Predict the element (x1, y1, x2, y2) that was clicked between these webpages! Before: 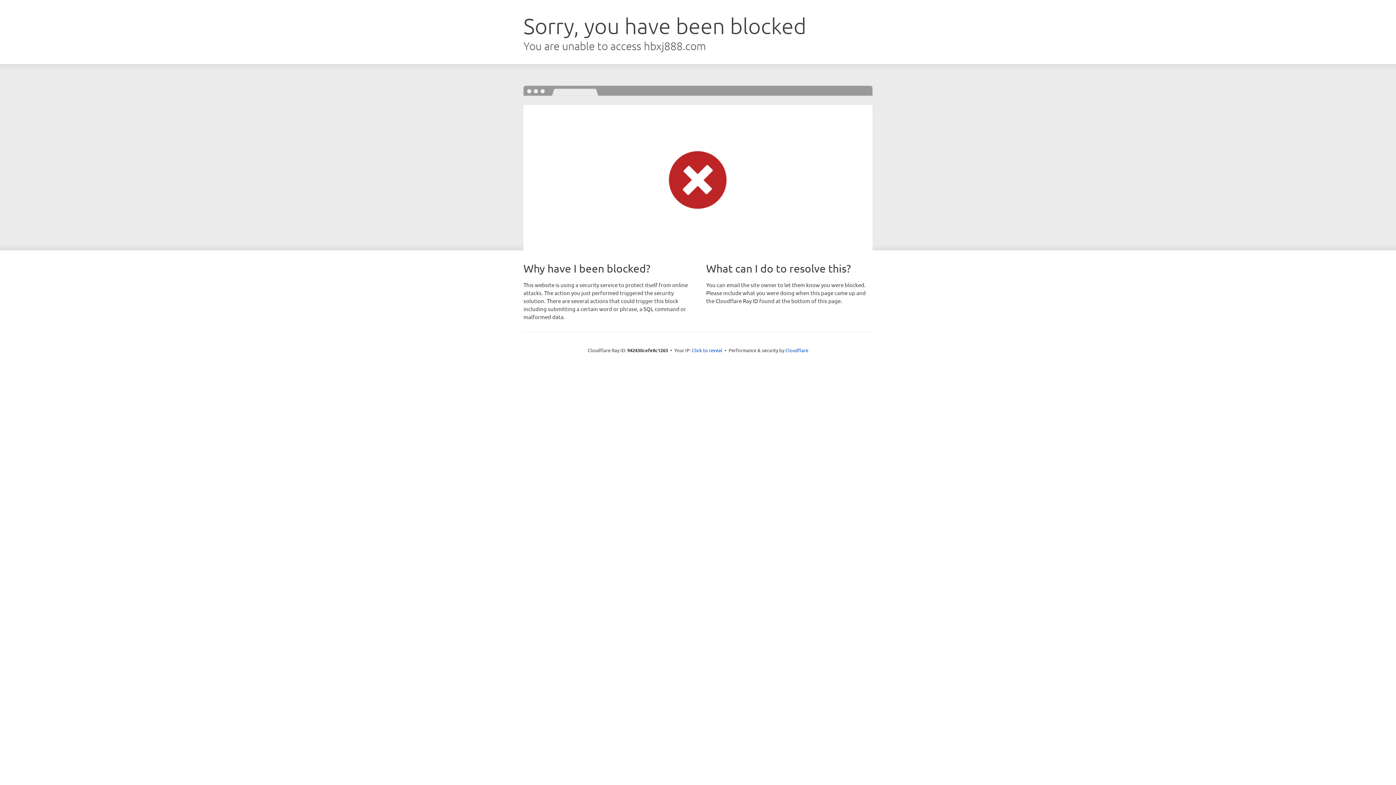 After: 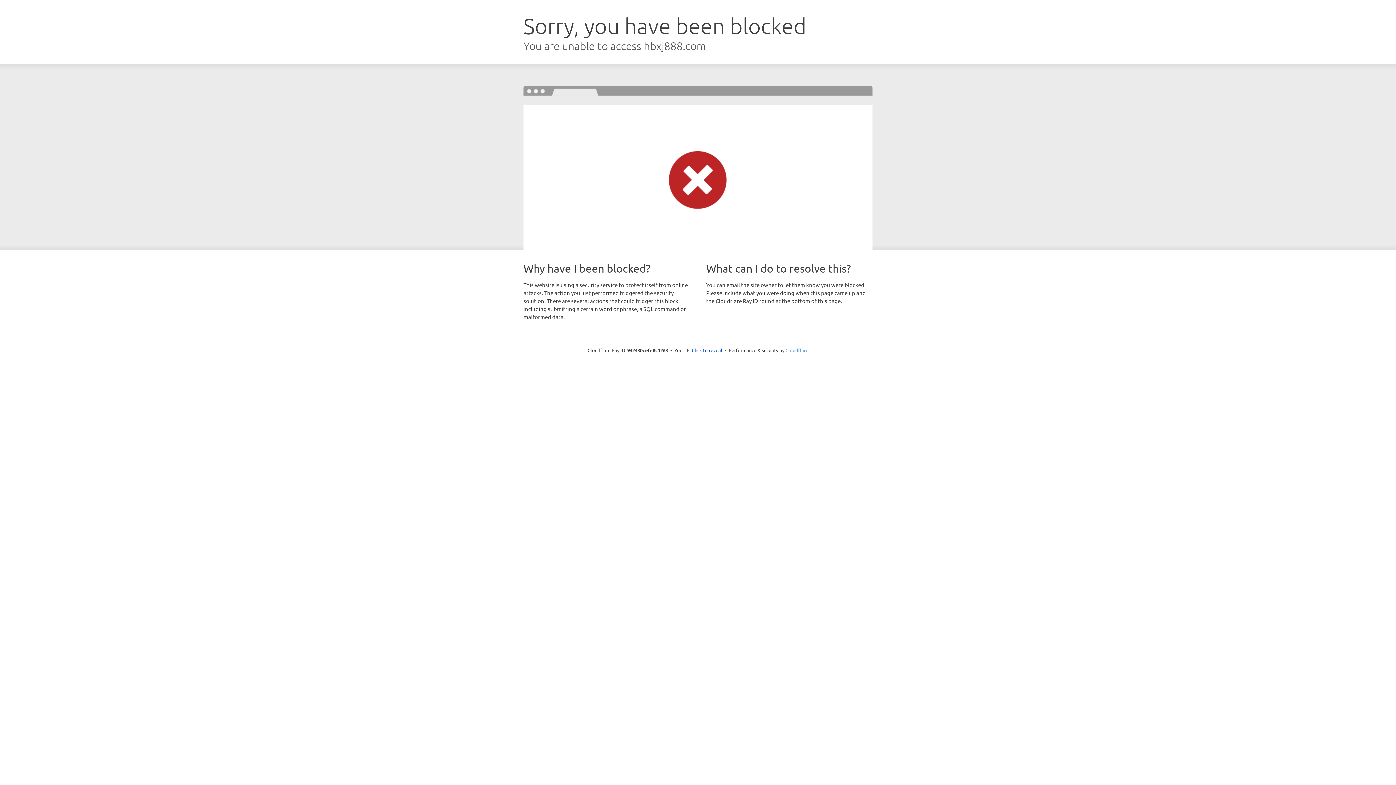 Action: bbox: (785, 347, 808, 353) label: Cloudflare